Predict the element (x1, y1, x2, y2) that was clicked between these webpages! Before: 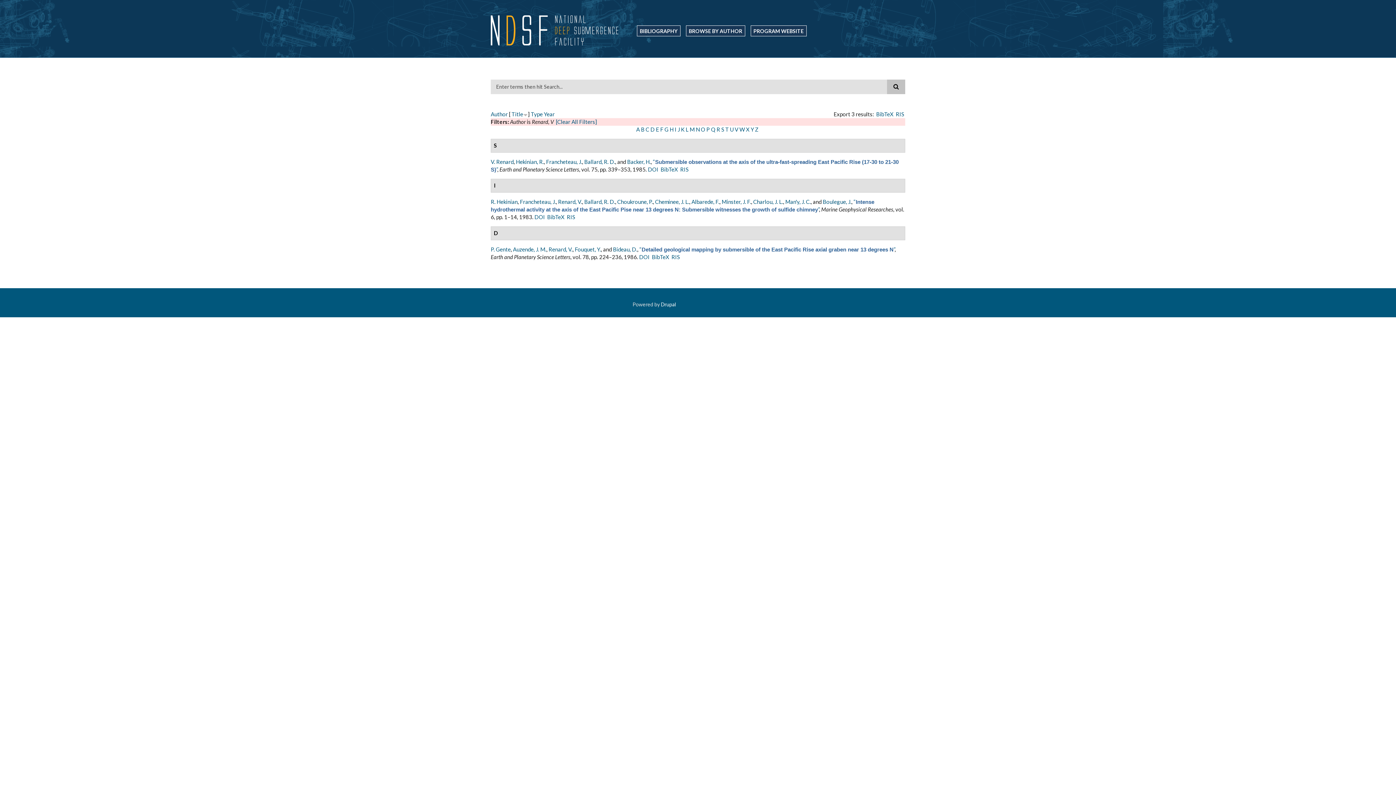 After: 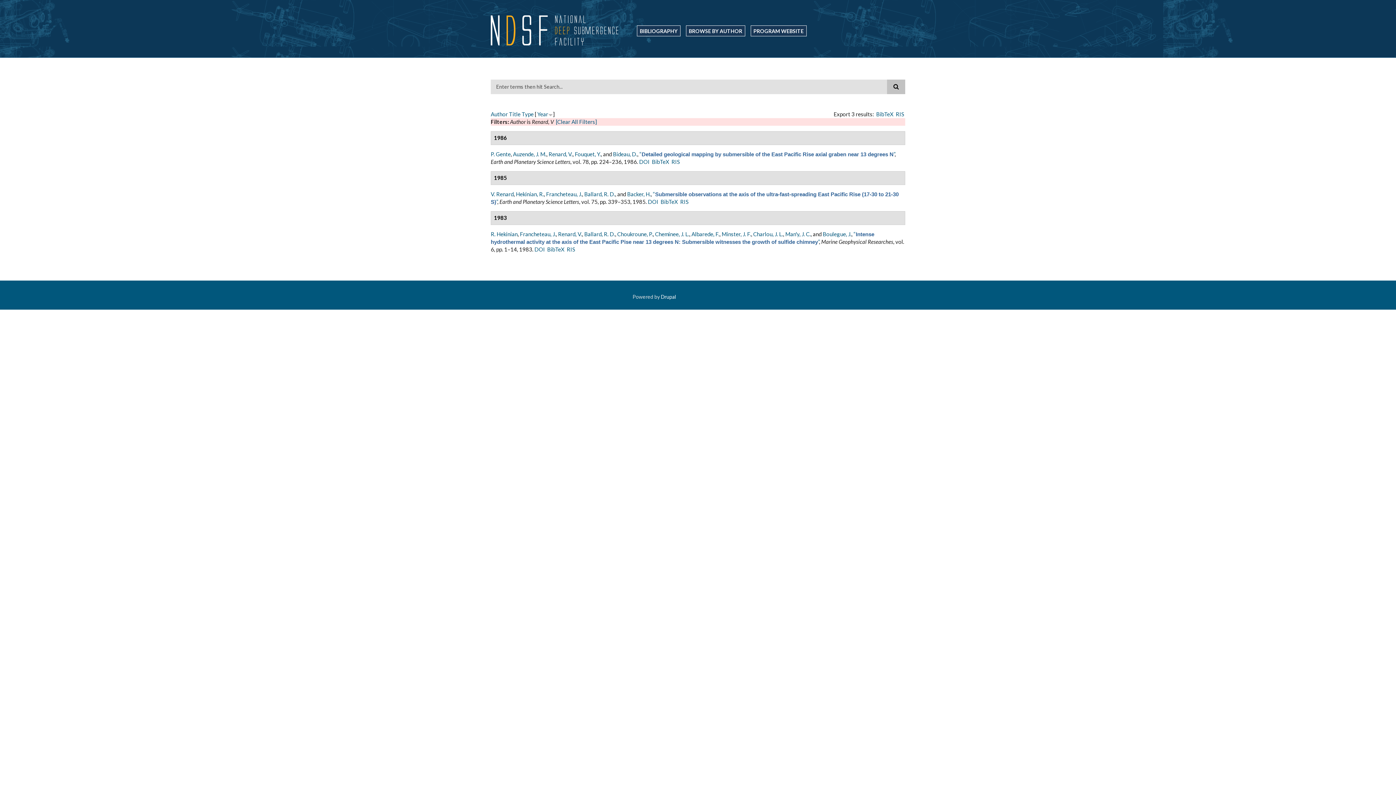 Action: bbox: (544, 110, 554, 117) label: Year